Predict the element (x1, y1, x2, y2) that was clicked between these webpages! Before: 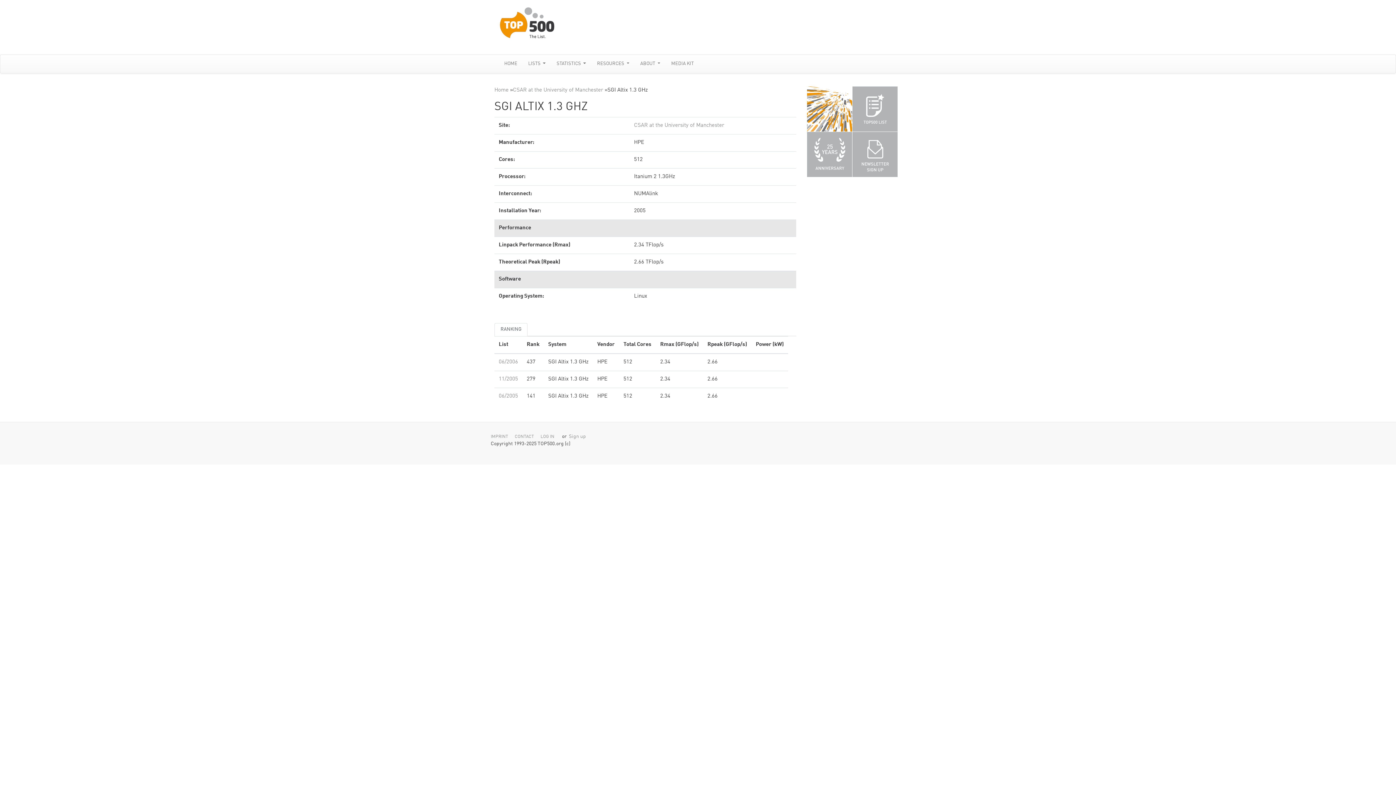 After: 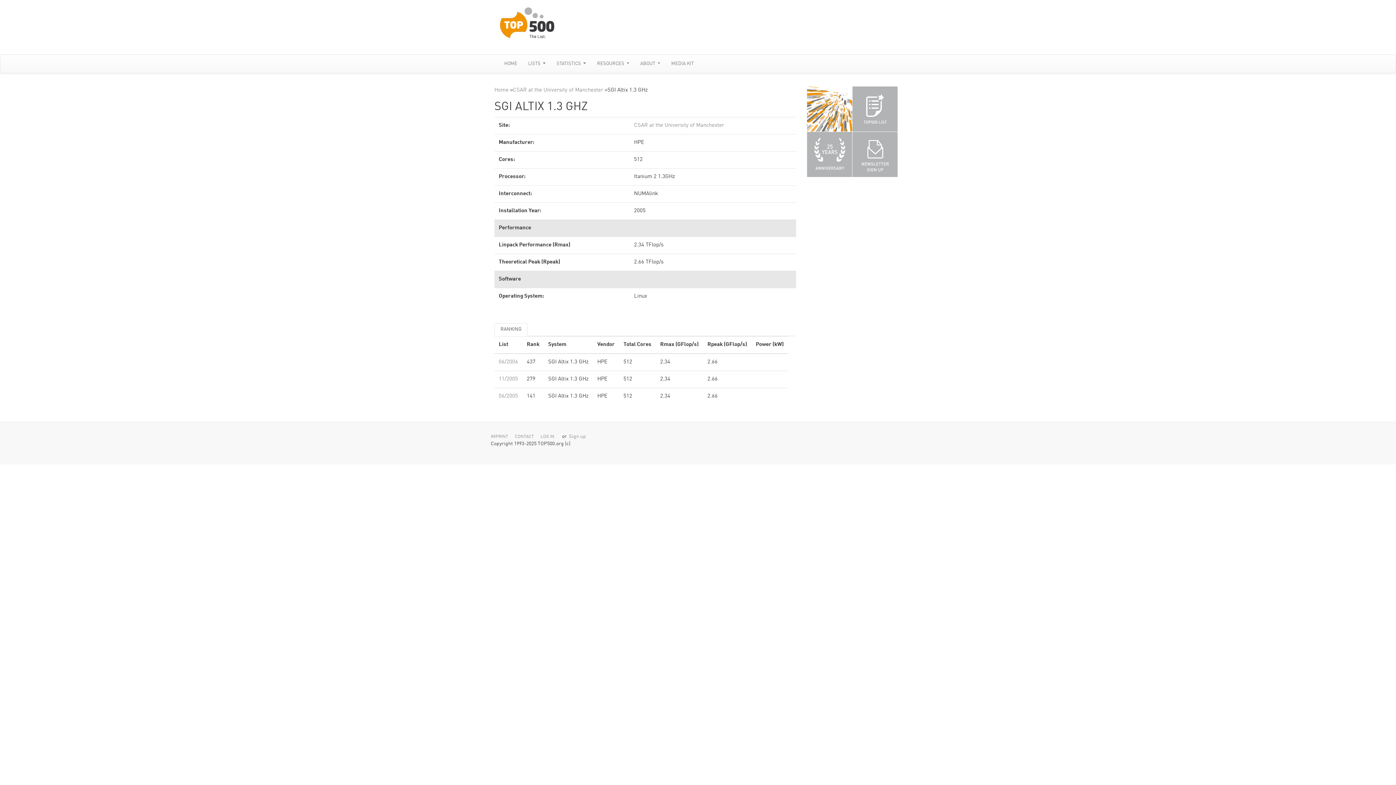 Action: label: RANKING bbox: (494, 323, 527, 336)